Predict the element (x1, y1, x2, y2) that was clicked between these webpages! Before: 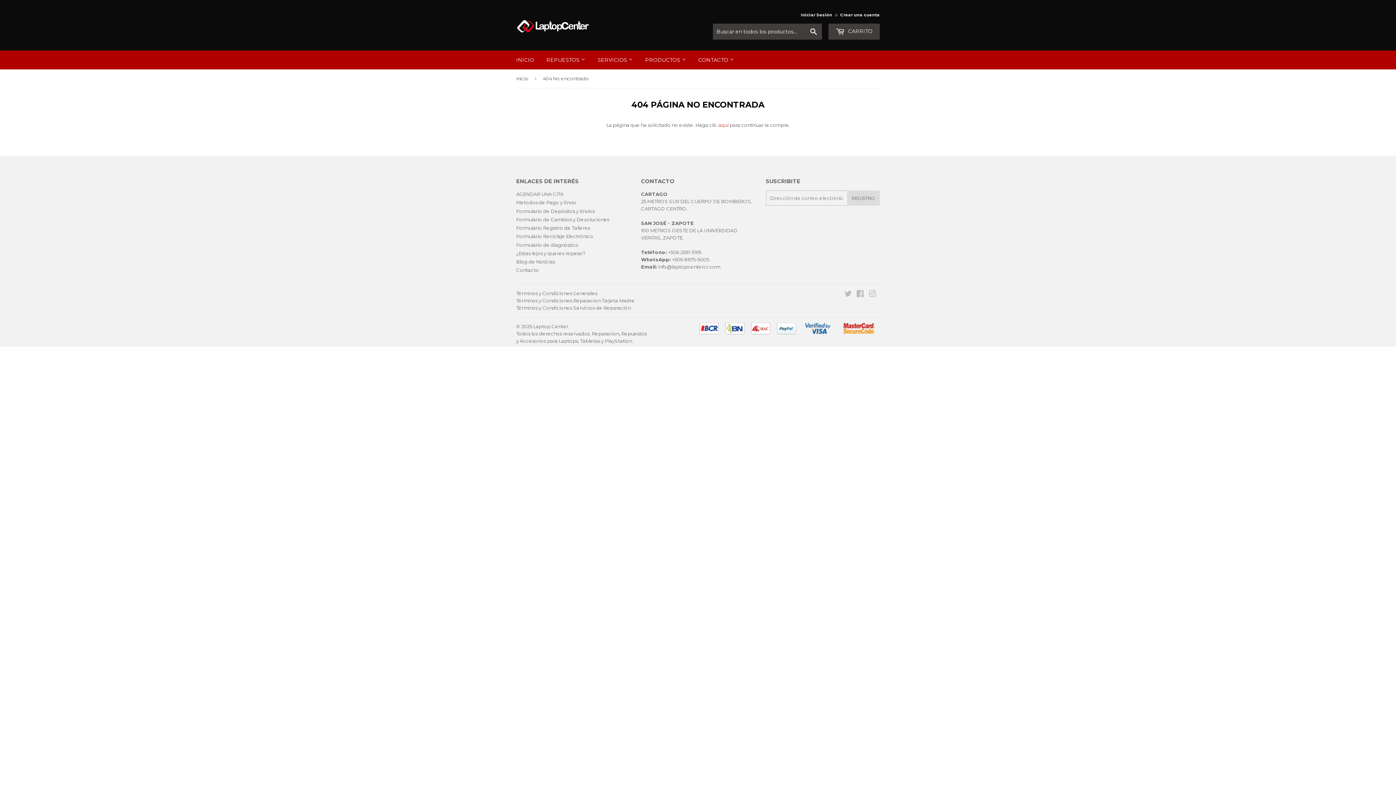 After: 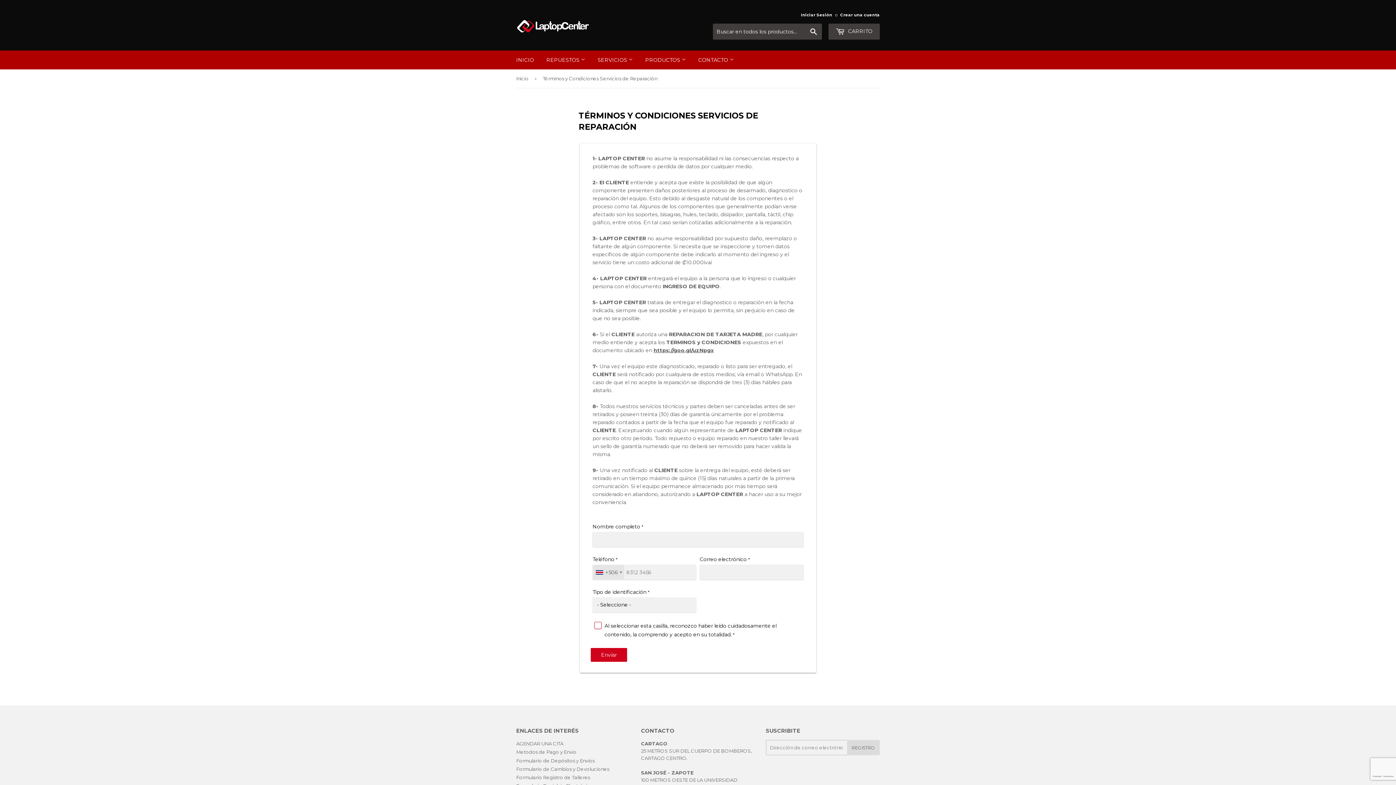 Action: bbox: (516, 305, 630, 311) label: Términos y Condiciones Servicios de Reparación